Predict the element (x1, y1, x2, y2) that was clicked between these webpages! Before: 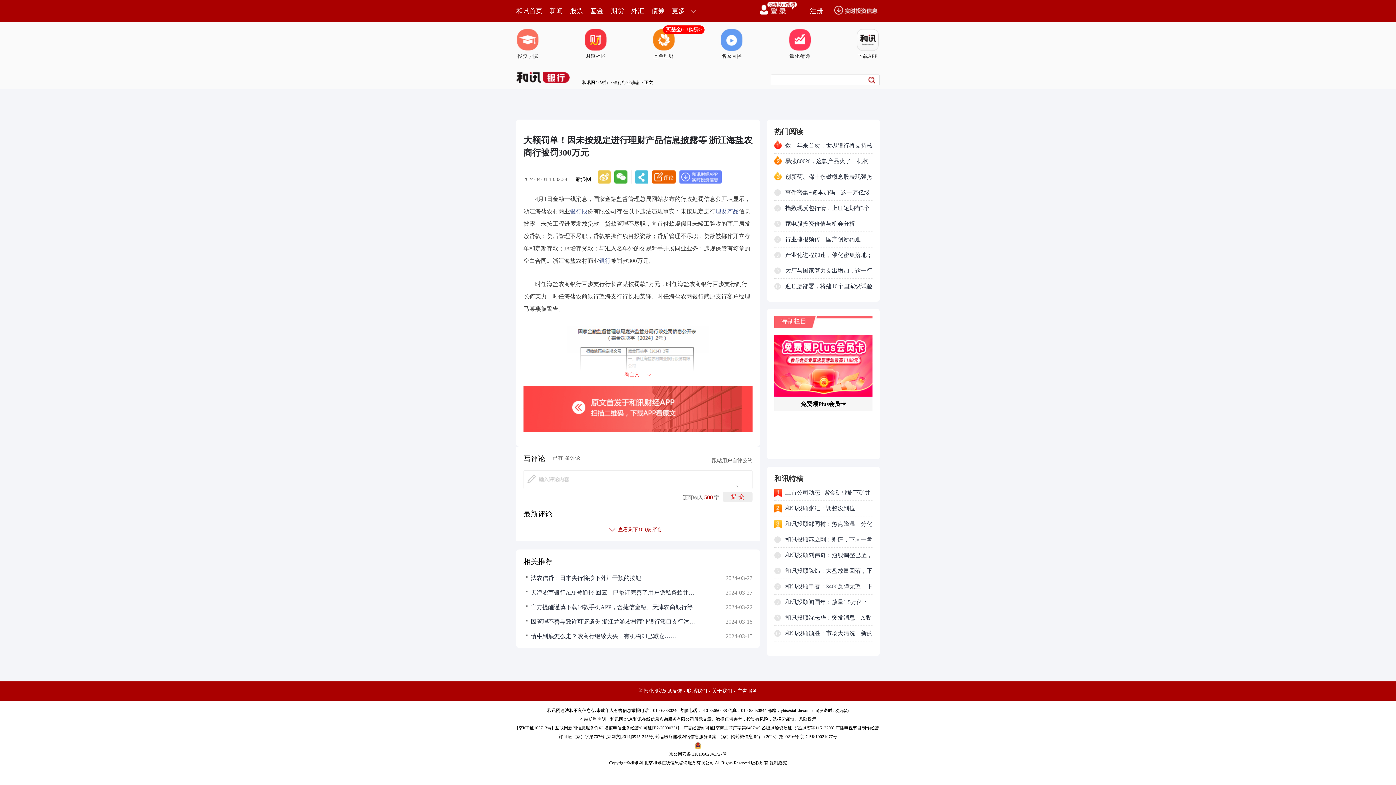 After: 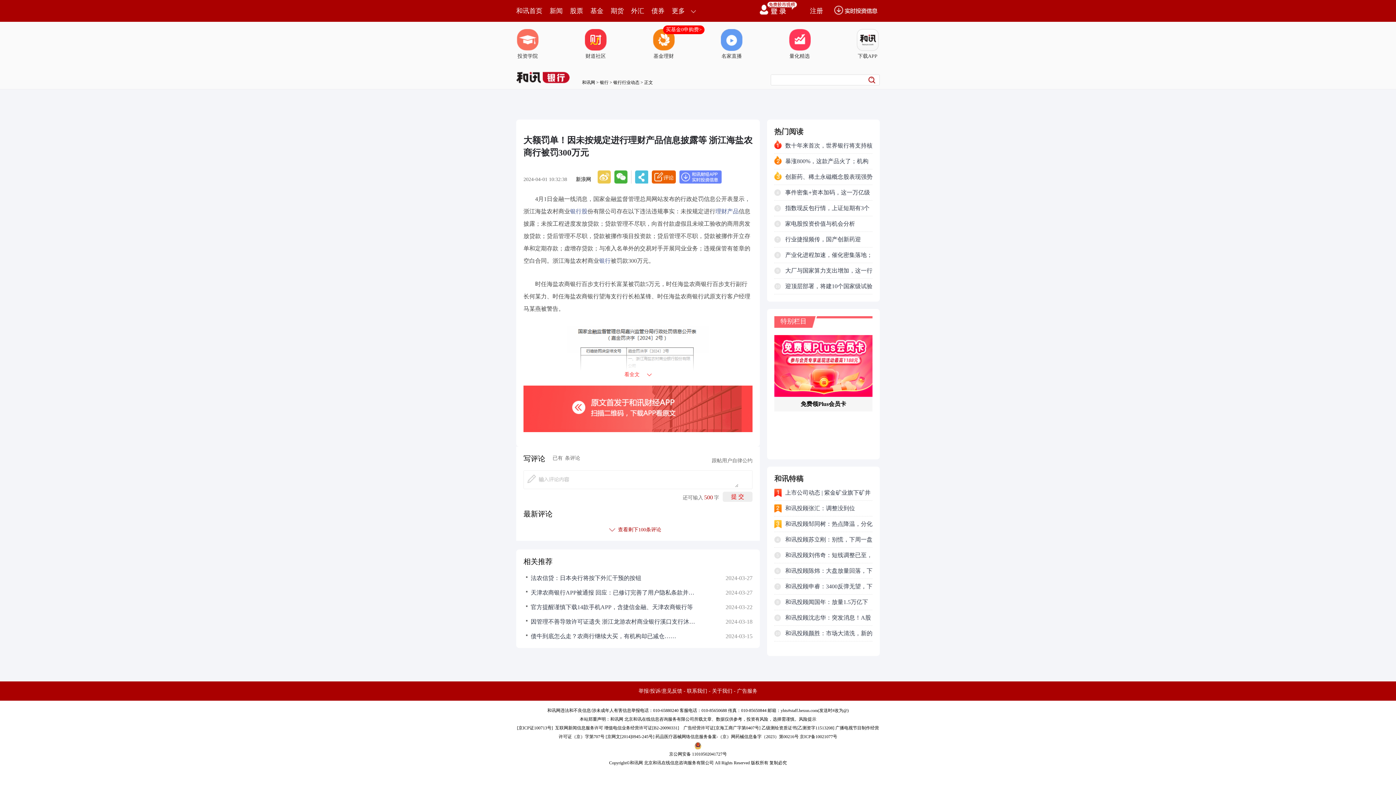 Action: bbox: (652, 170, 676, 183)